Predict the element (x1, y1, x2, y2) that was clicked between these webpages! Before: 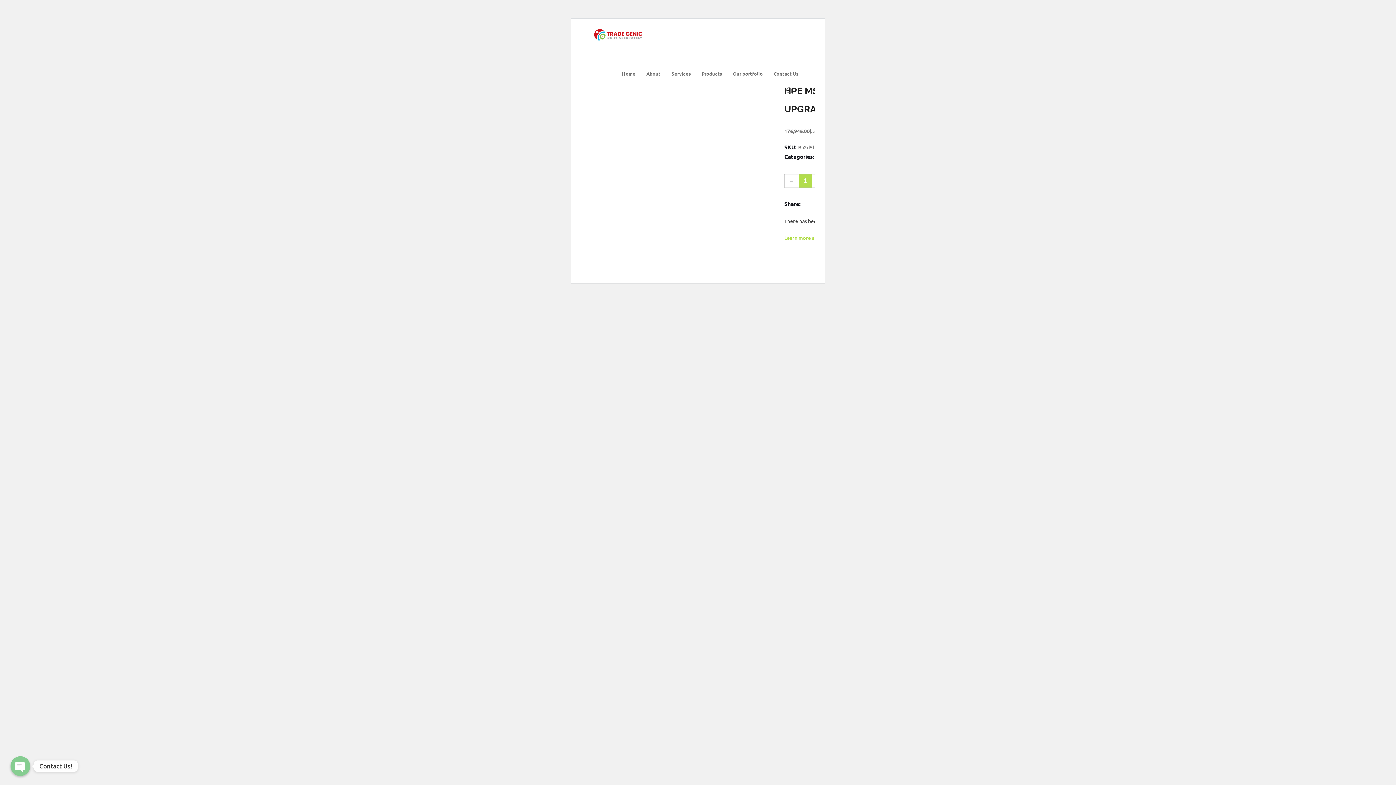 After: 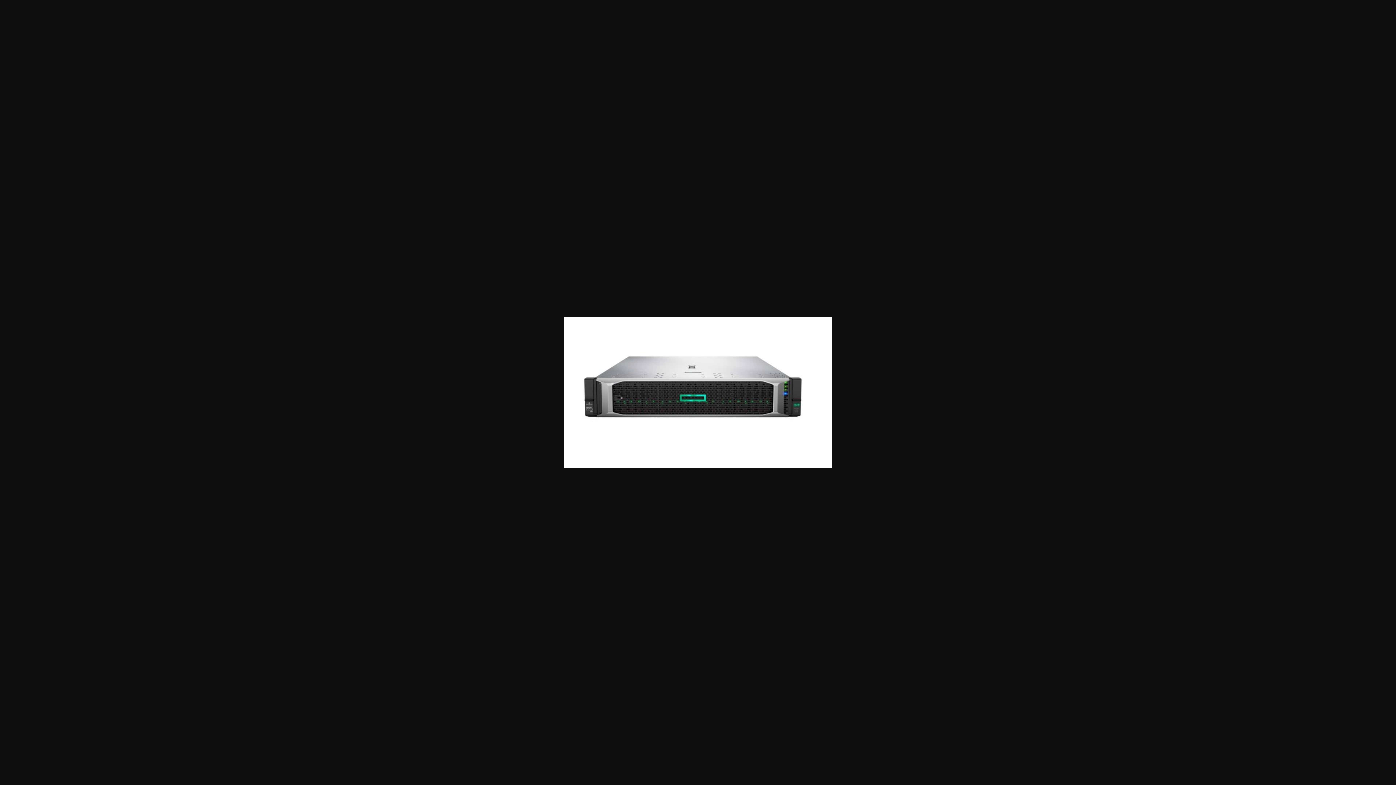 Action: bbox: (581, 81, 776, 191)